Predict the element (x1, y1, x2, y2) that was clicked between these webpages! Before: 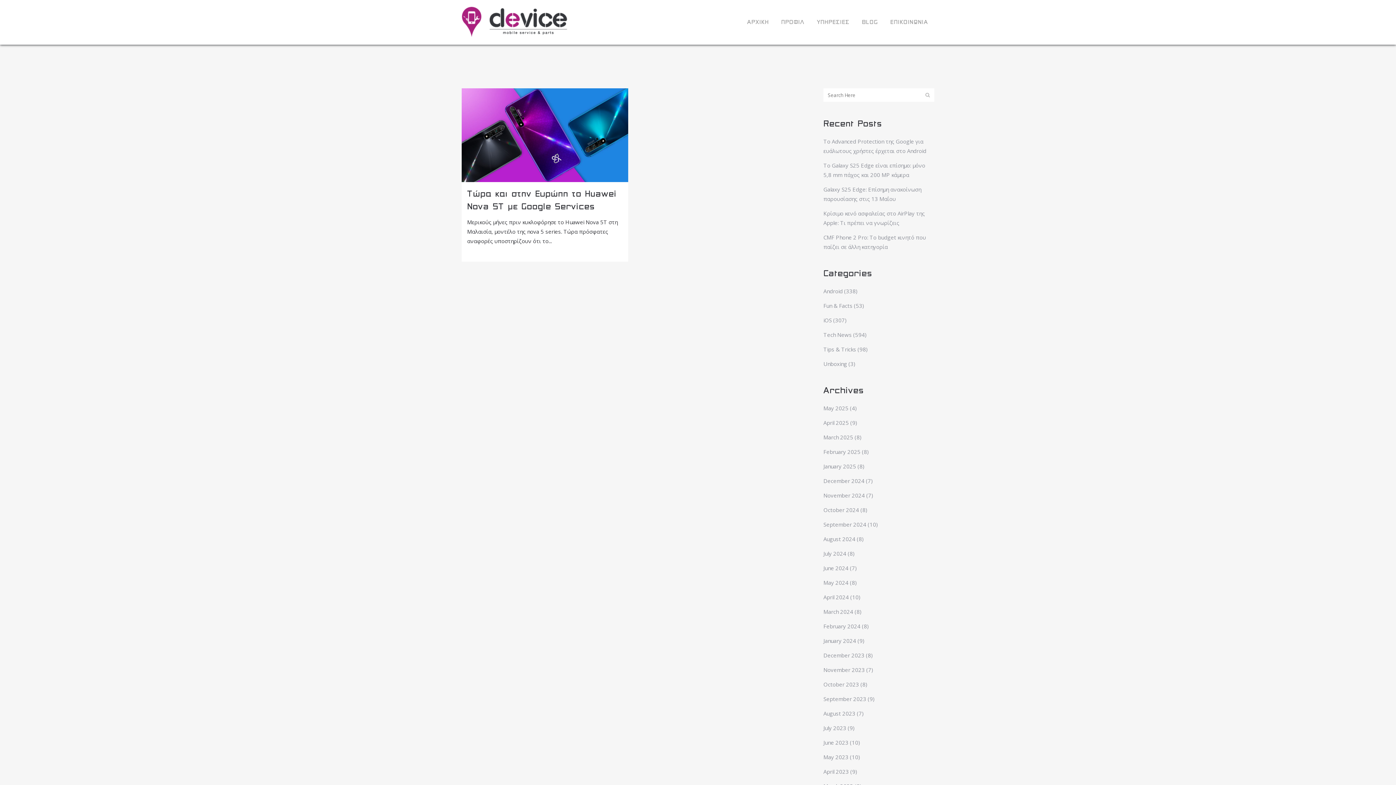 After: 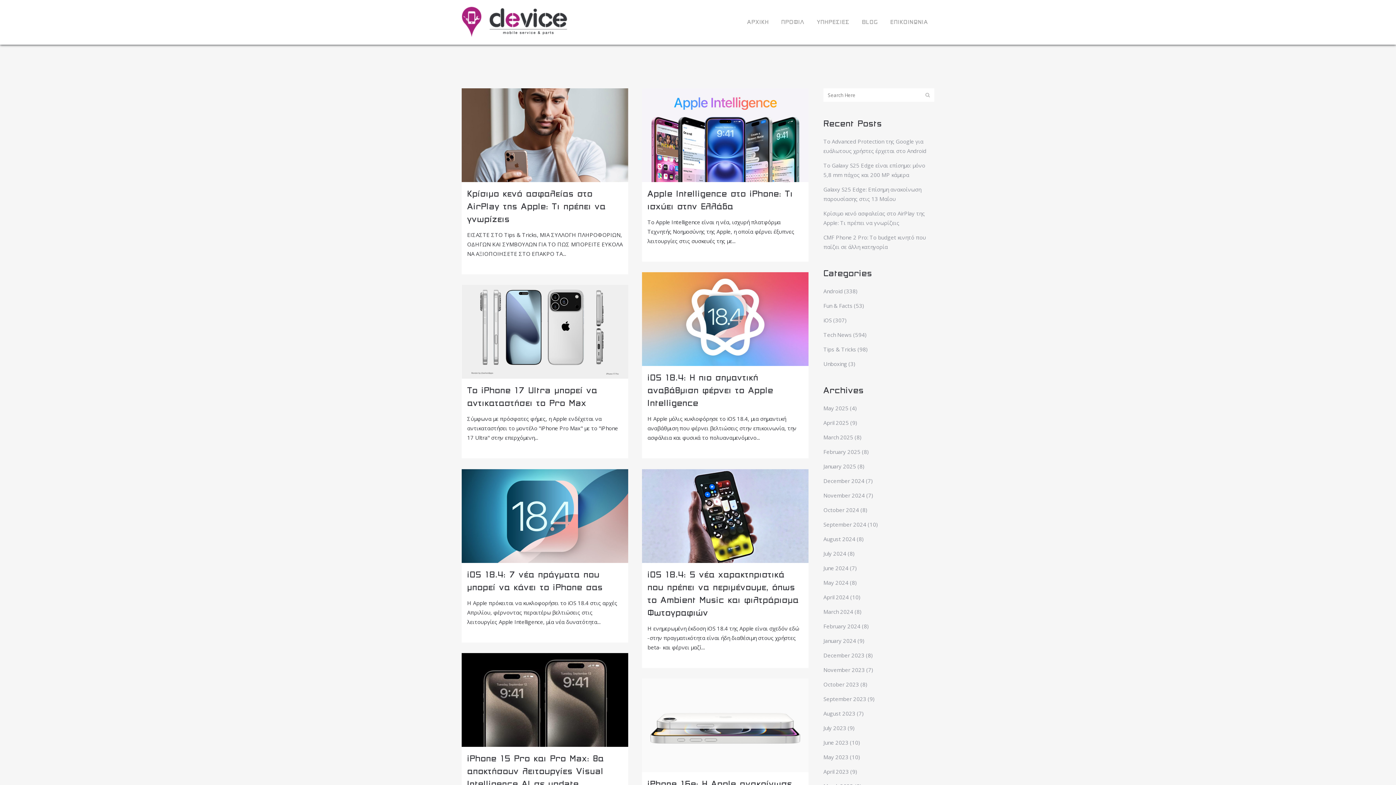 Action: bbox: (823, 316, 832, 324) label: iOS